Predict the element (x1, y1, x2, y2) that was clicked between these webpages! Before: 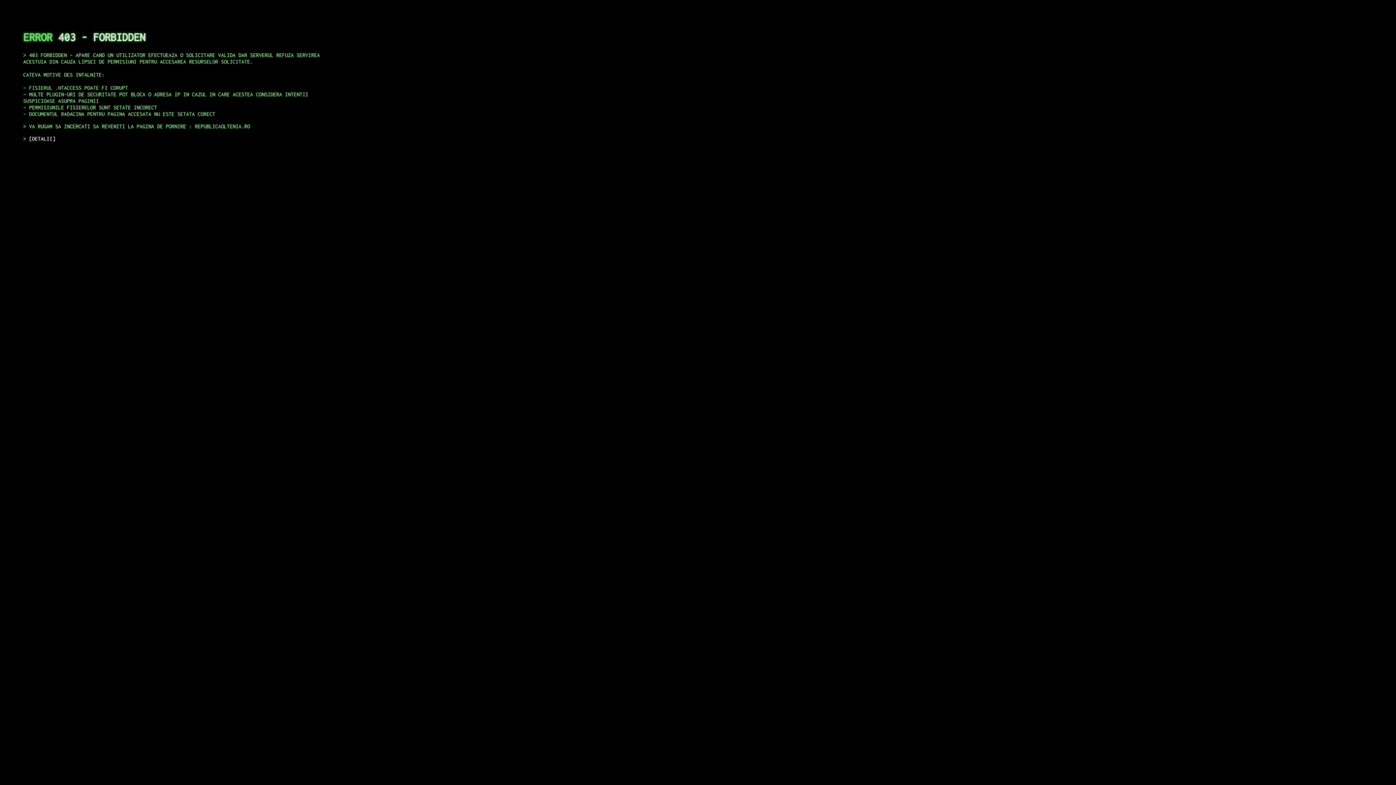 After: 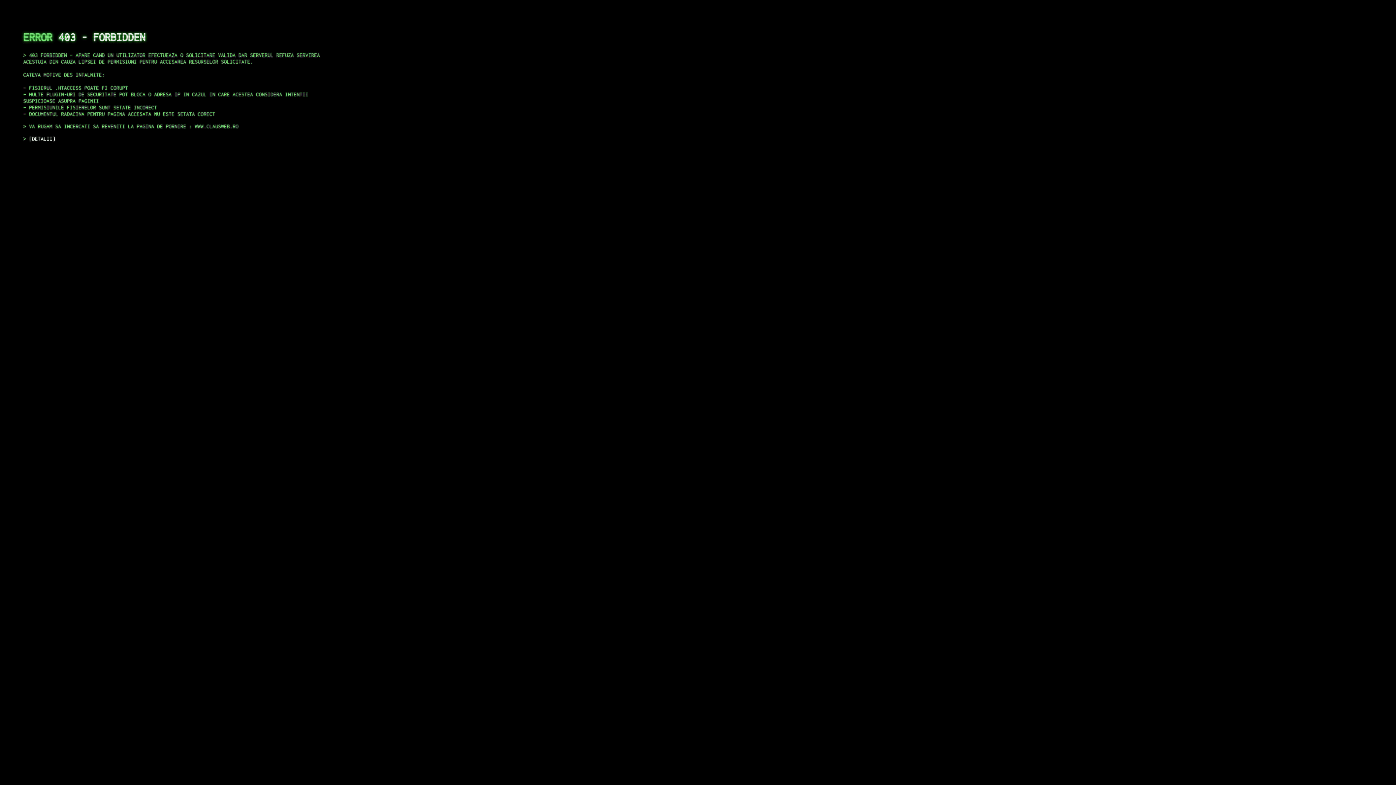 Action: bbox: (29, 135, 55, 141) label: DETALII